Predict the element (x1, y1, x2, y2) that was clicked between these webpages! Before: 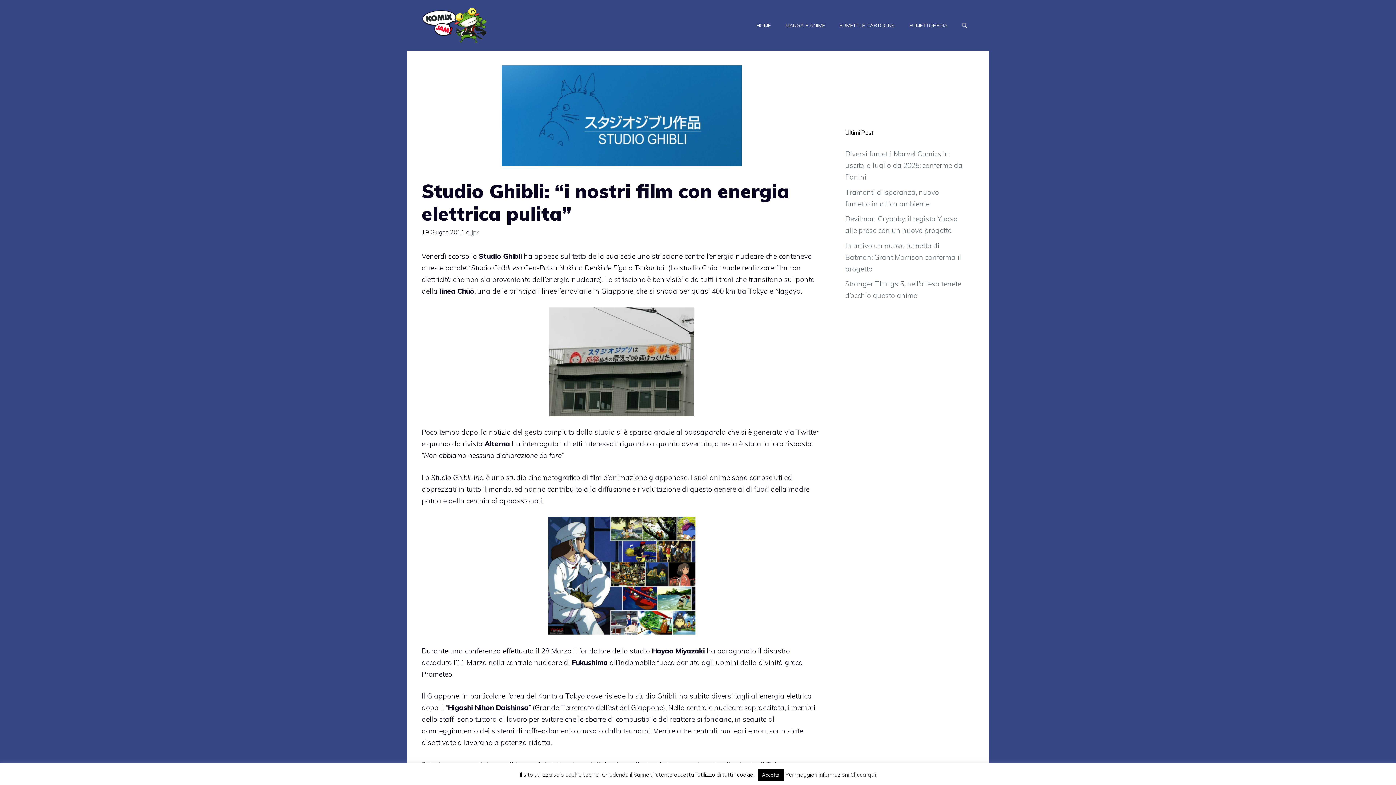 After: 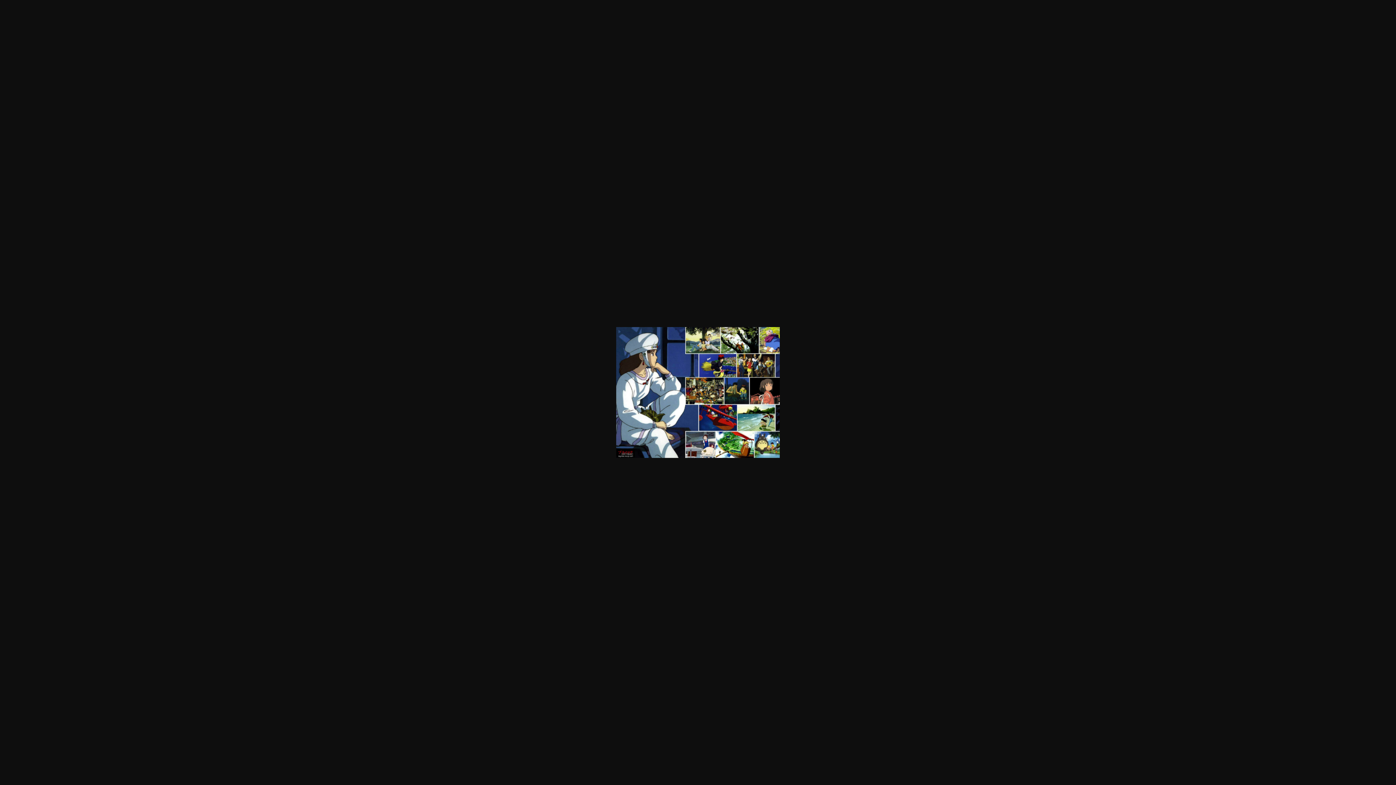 Action: bbox: (421, 517, 821, 635)